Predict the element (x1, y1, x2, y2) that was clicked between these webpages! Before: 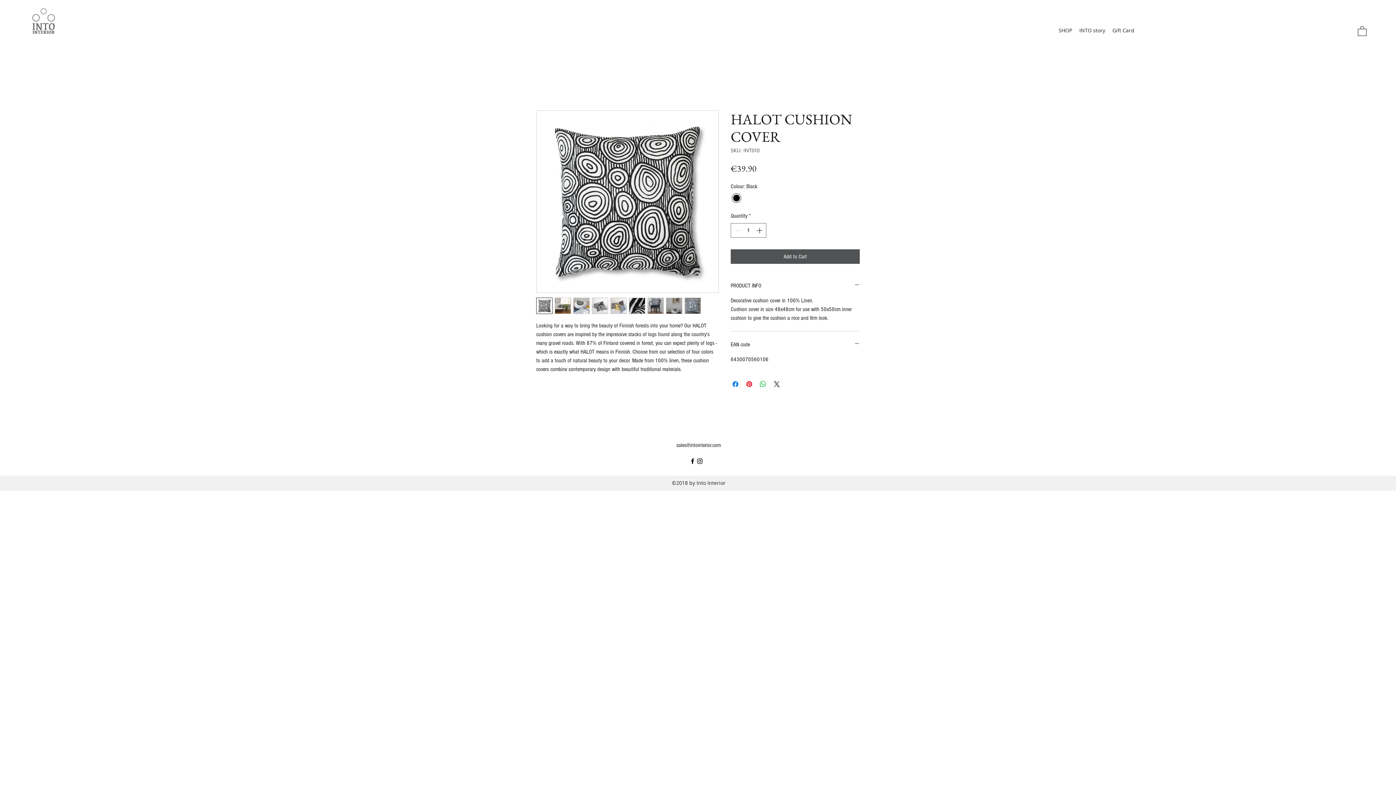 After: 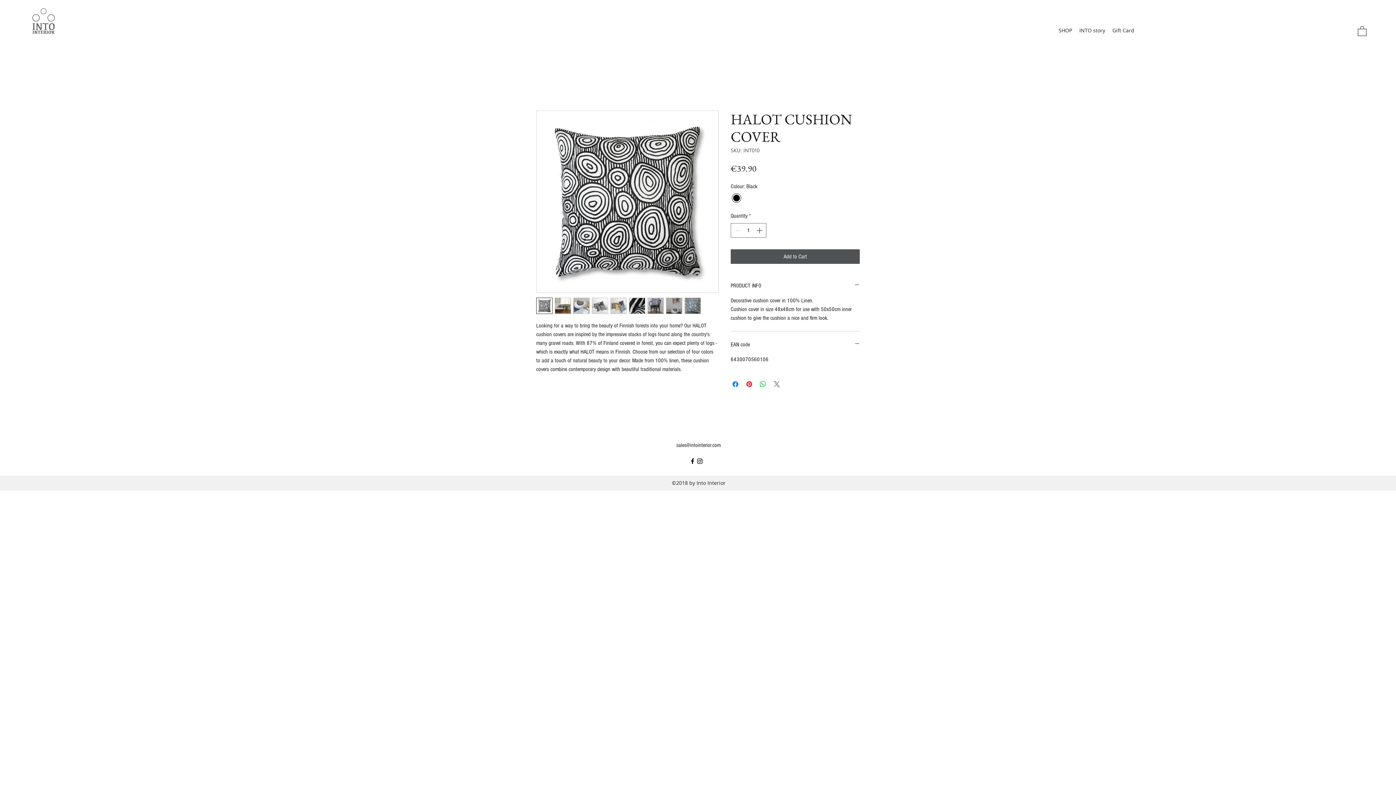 Action: bbox: (772, 380, 781, 388) label: Share on X